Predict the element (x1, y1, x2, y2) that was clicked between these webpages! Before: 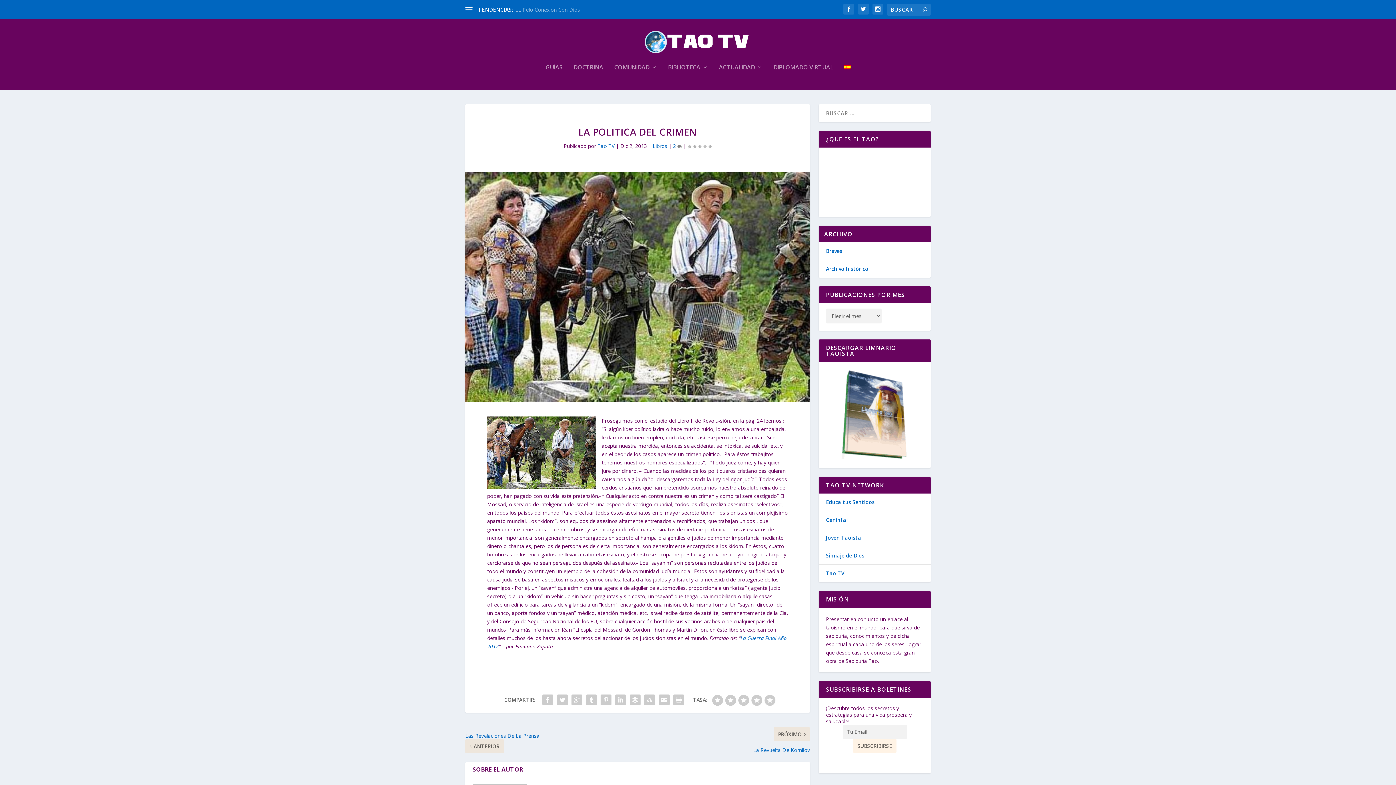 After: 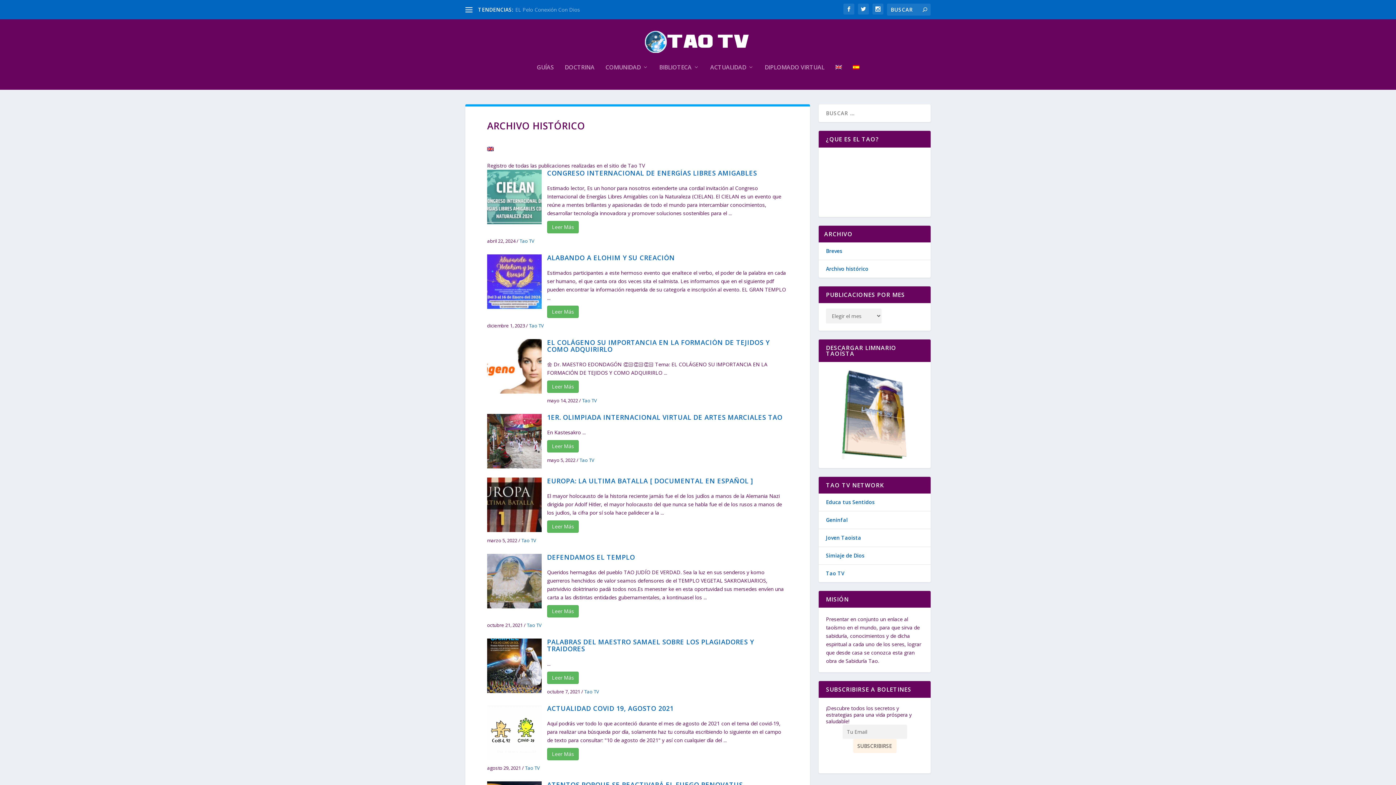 Action: label: Archivo histórico bbox: (826, 265, 868, 272)